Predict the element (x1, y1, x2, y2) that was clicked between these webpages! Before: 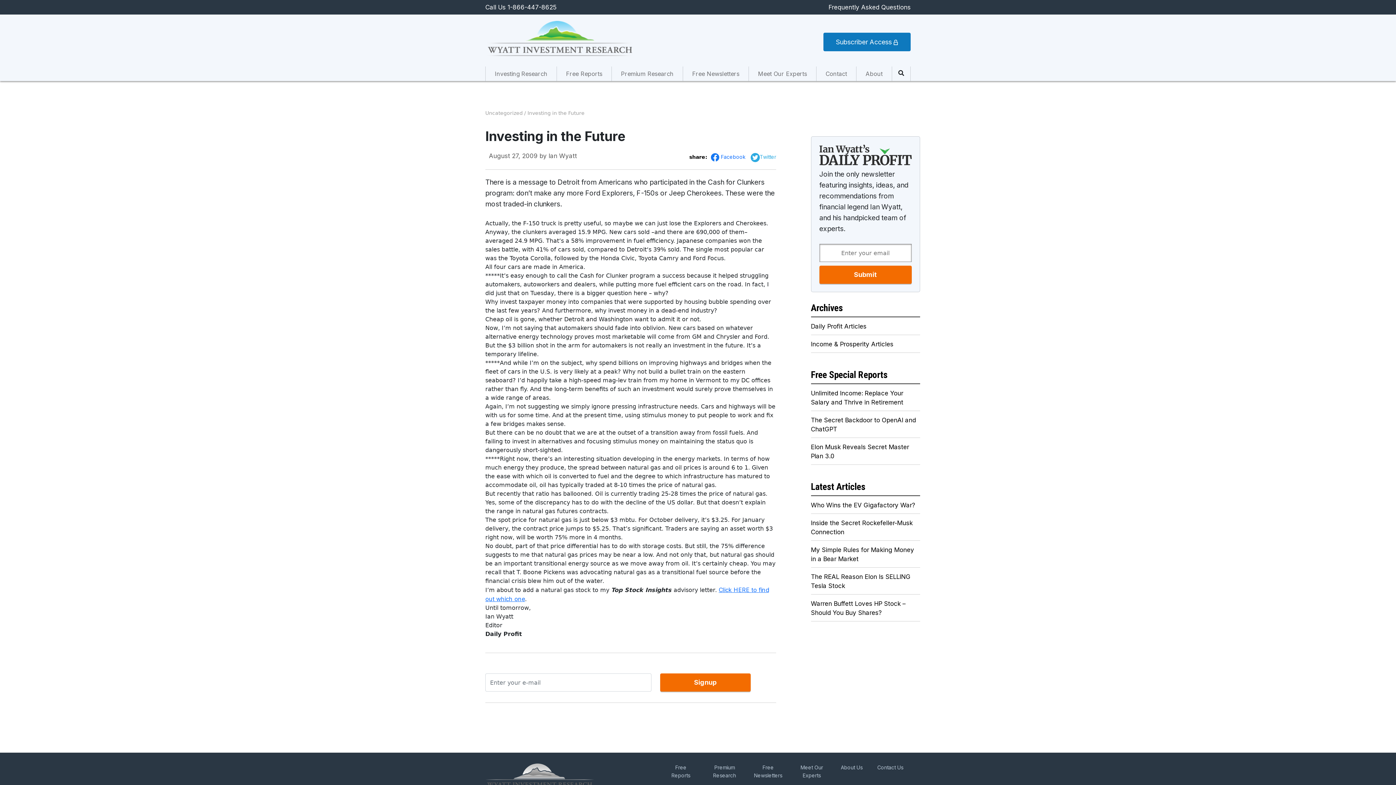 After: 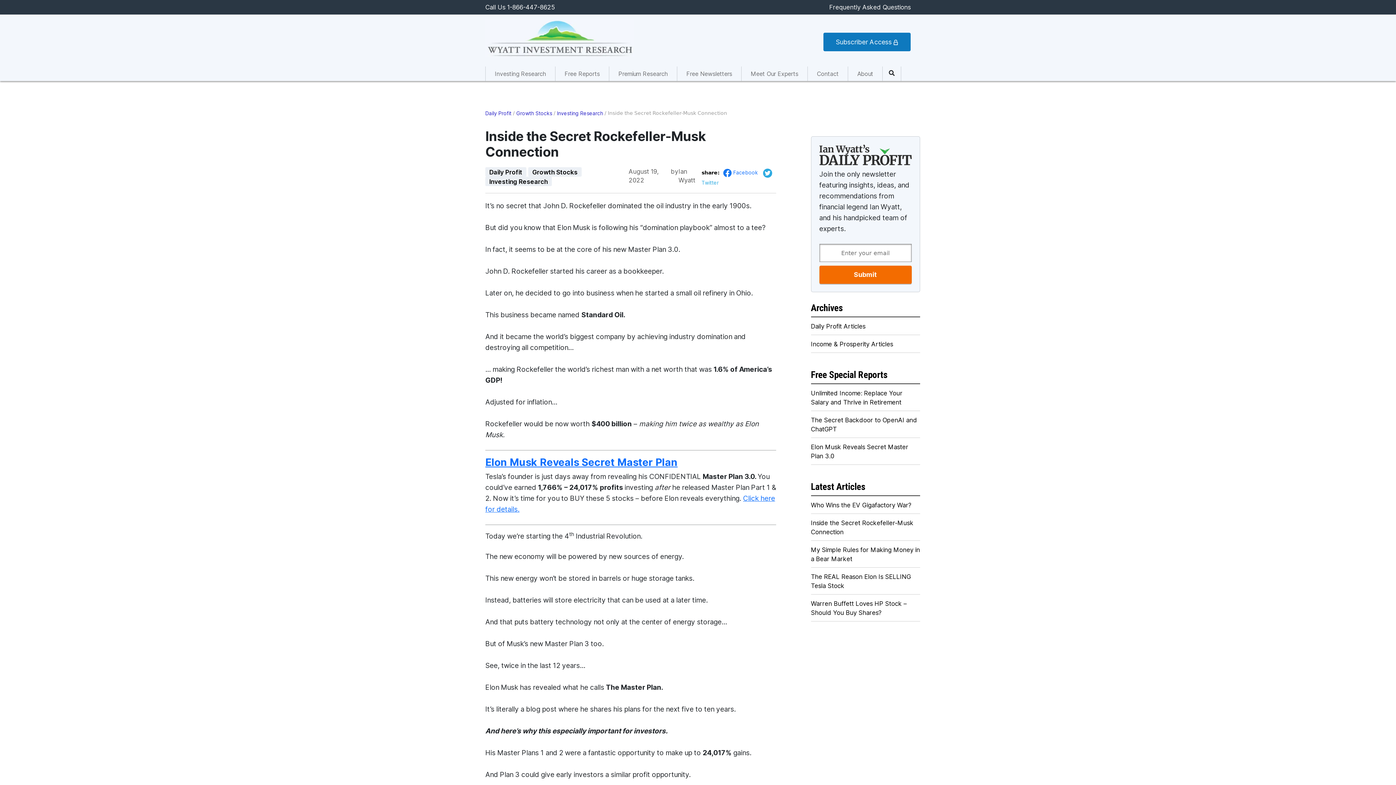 Action: label: Inside the Secret Rockefeller-Musk Connection bbox: (811, 519, 920, 541)